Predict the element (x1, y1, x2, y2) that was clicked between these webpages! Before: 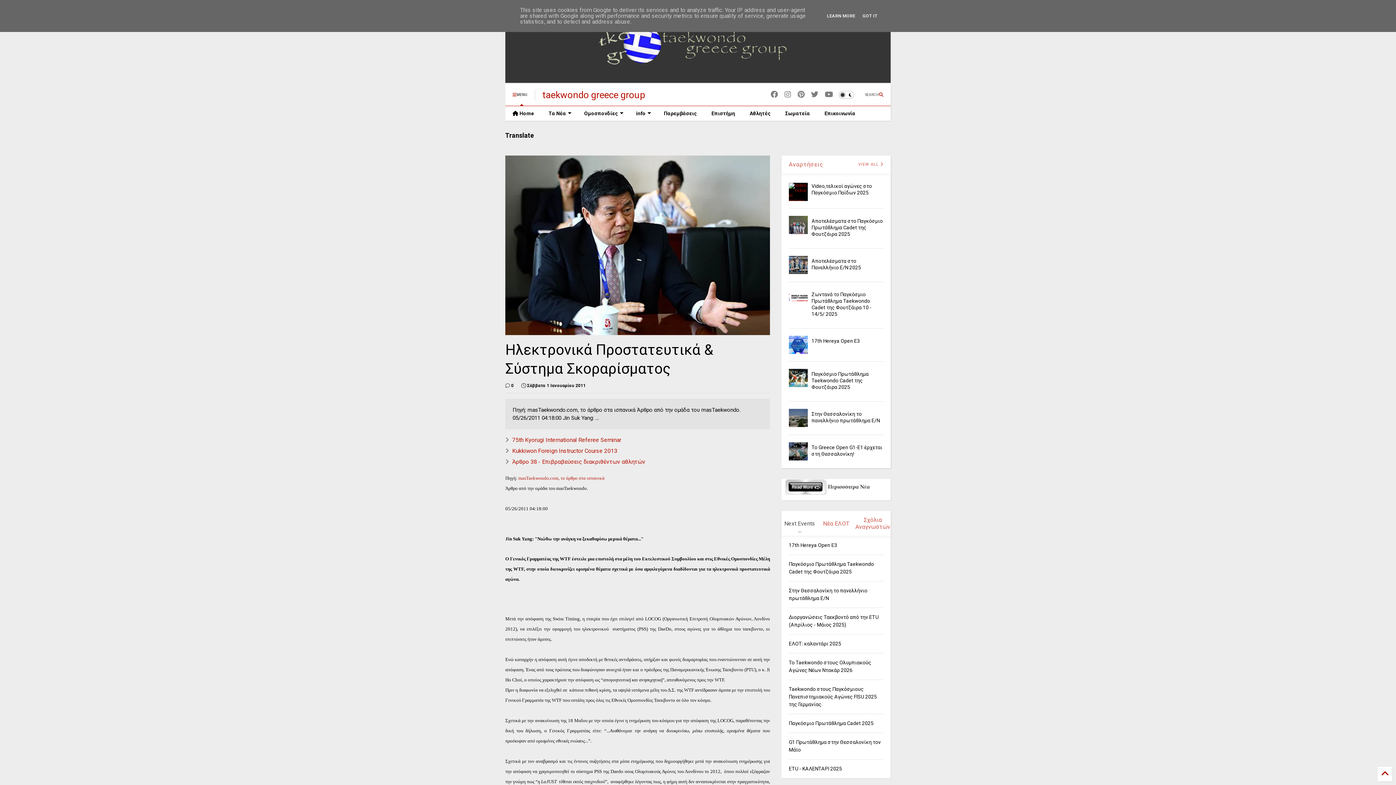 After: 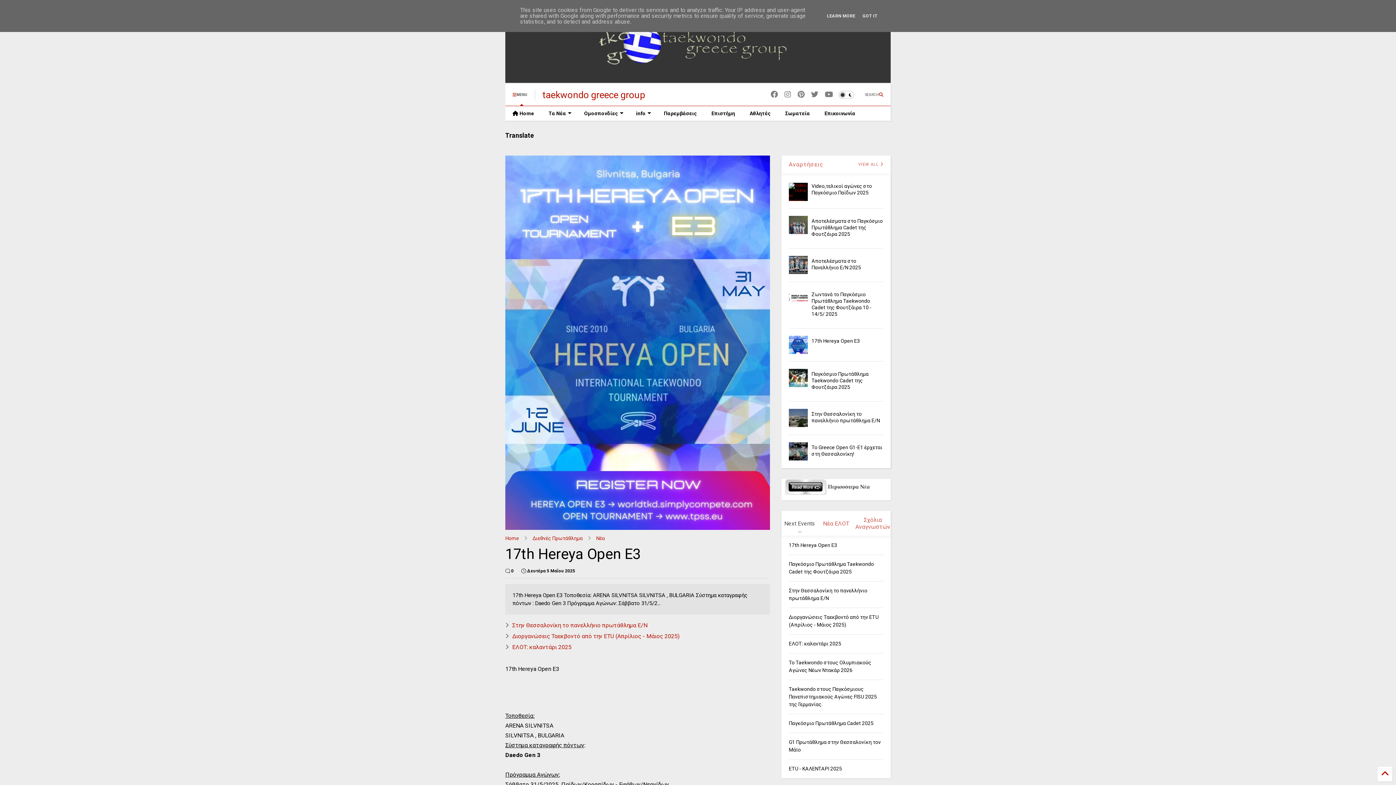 Action: label: 17th Hereya Open E3 bbox: (789, 542, 837, 548)